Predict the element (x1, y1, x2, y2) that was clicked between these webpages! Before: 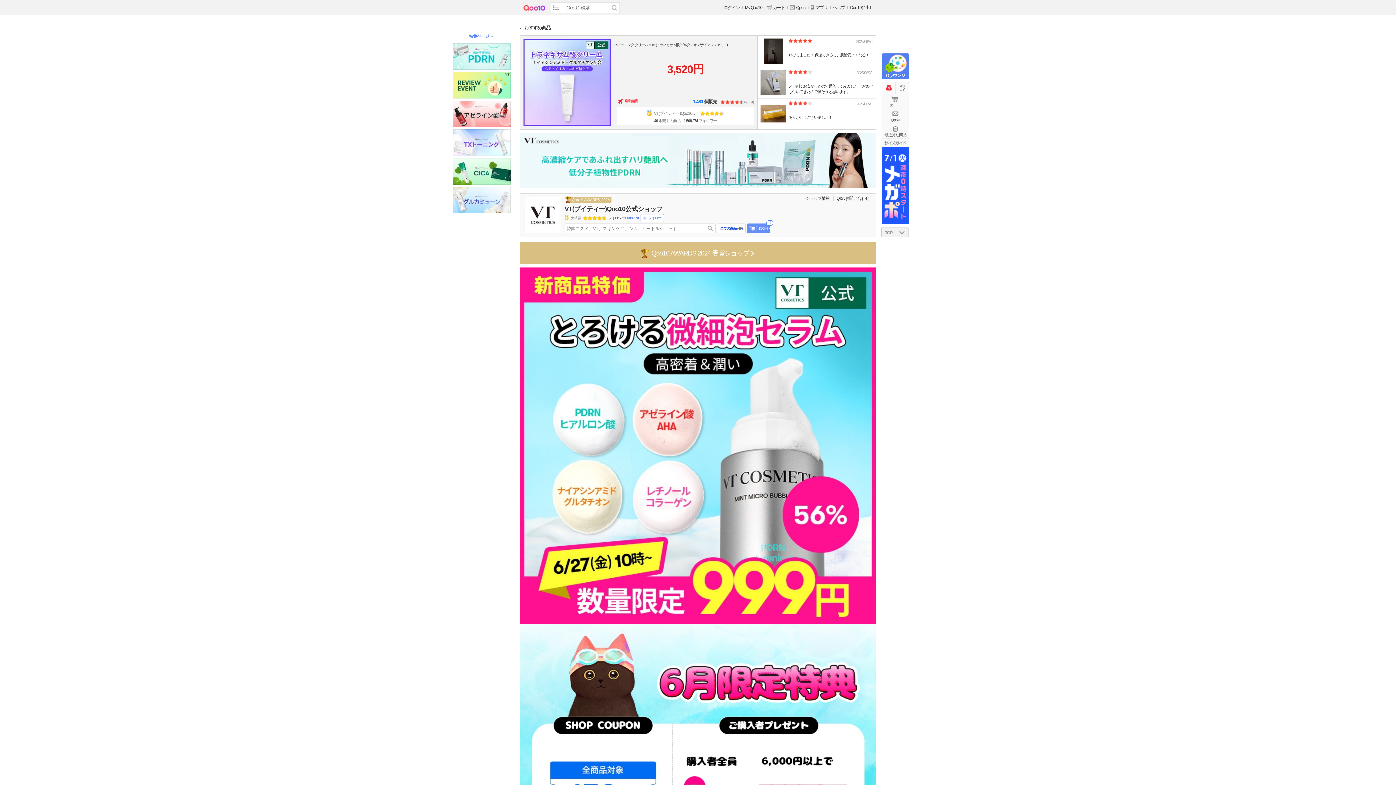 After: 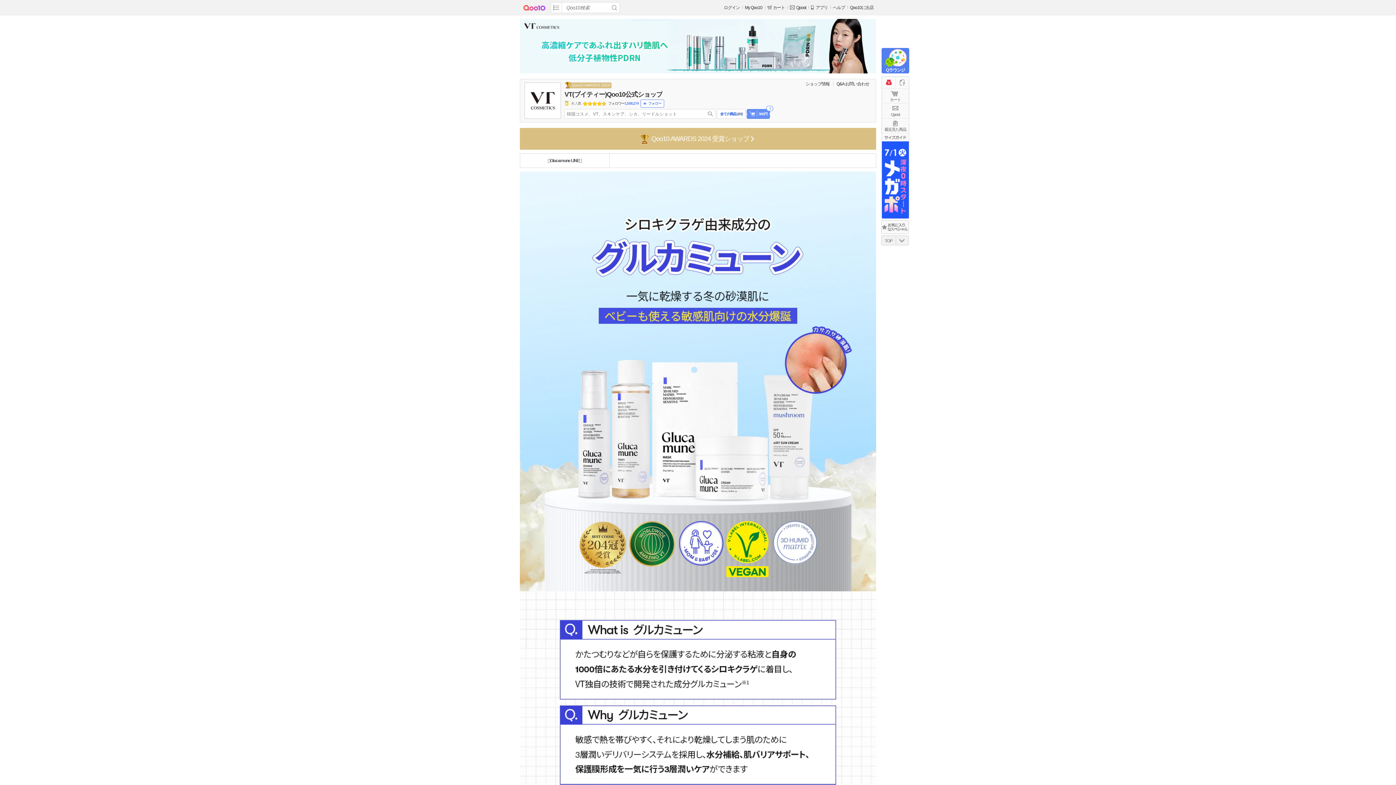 Action: bbox: (452, 186, 510, 213) label: 🤍GLUCAMUNE LINE🤍